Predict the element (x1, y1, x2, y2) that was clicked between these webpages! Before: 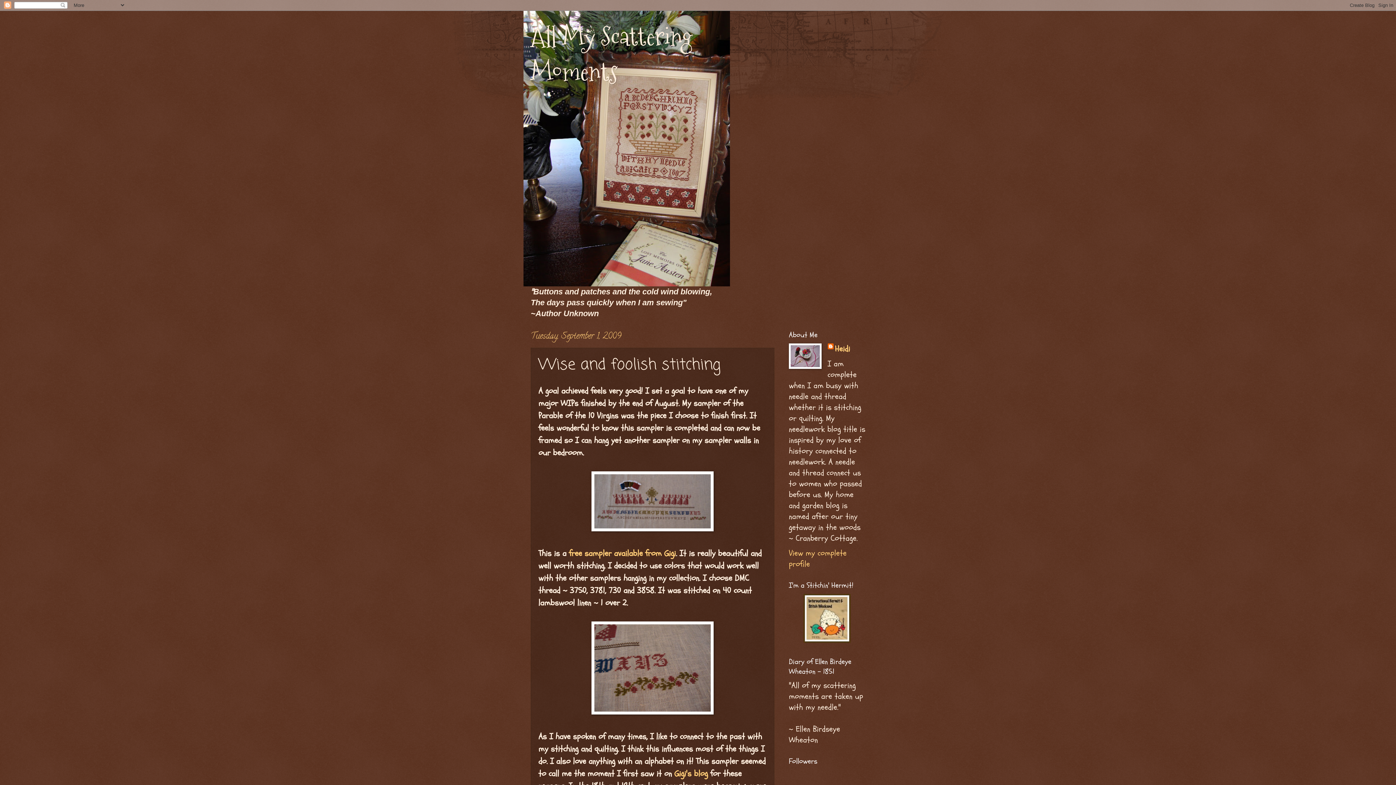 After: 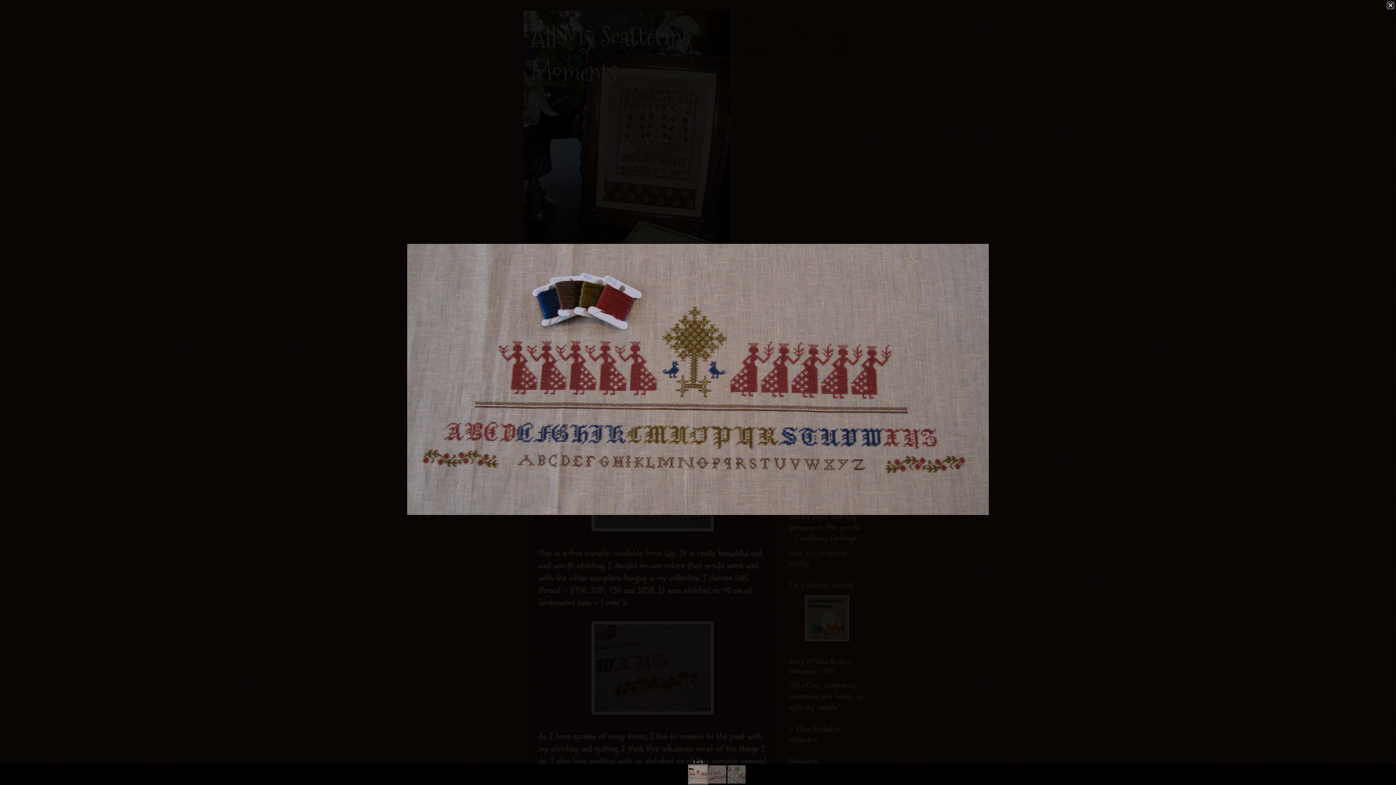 Action: bbox: (538, 471, 766, 531)